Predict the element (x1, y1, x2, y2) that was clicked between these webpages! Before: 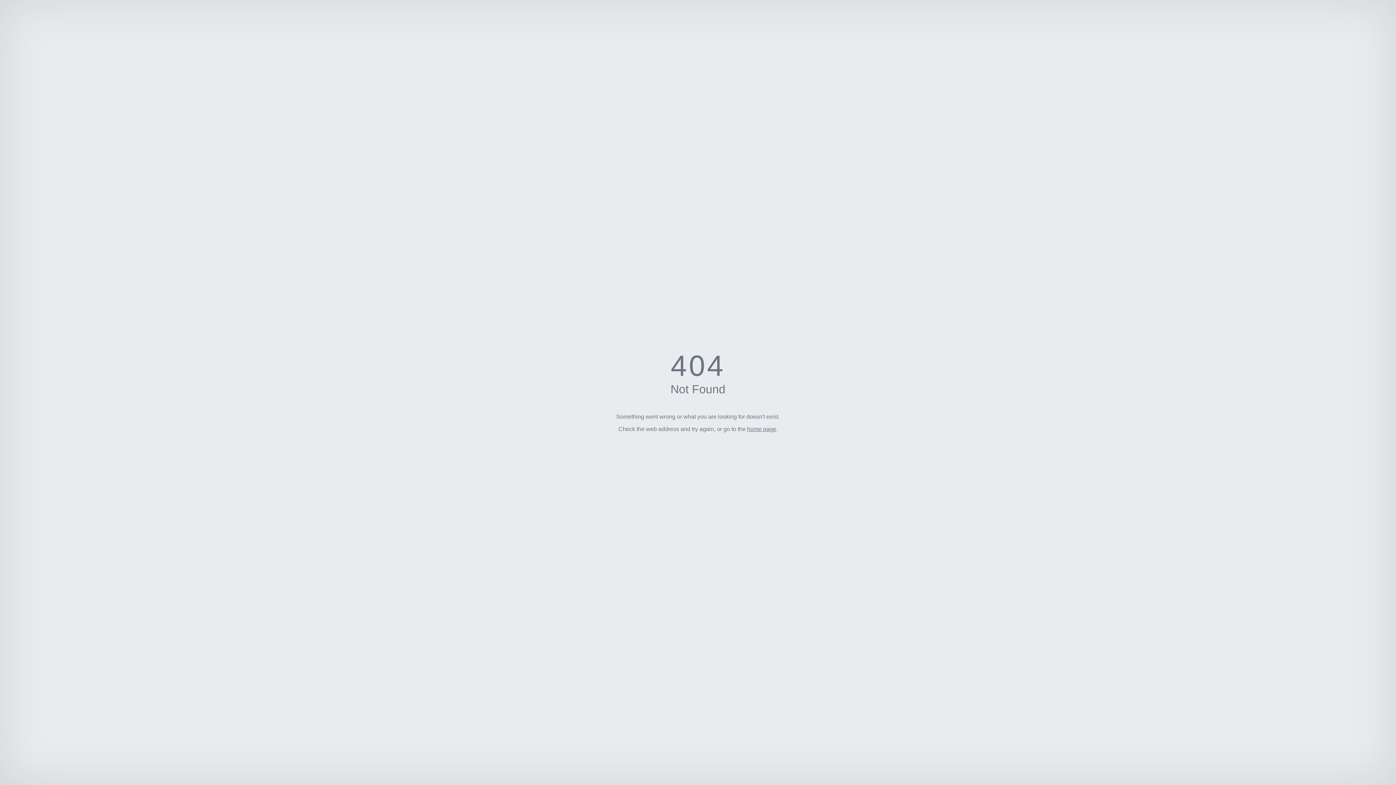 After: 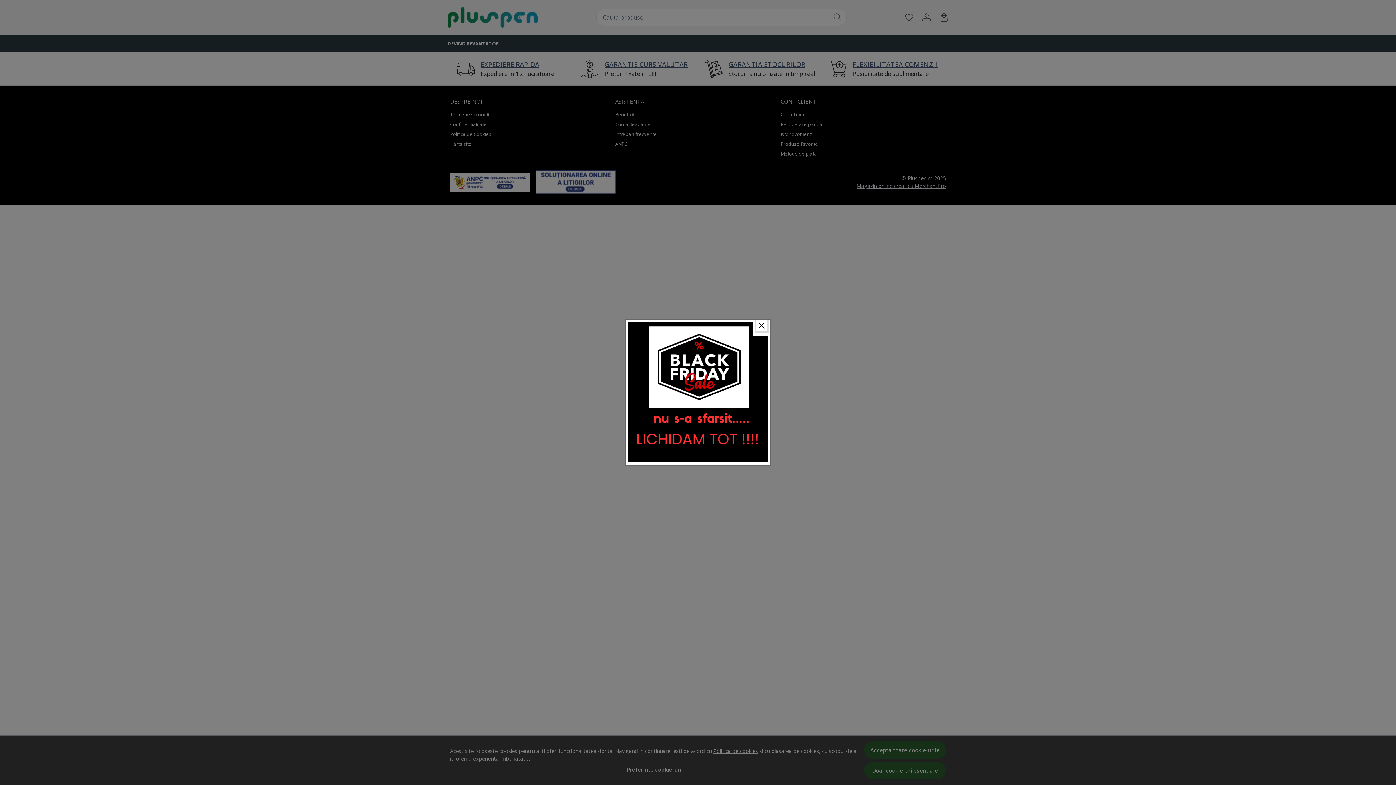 Action: label: home page bbox: (747, 426, 776, 432)